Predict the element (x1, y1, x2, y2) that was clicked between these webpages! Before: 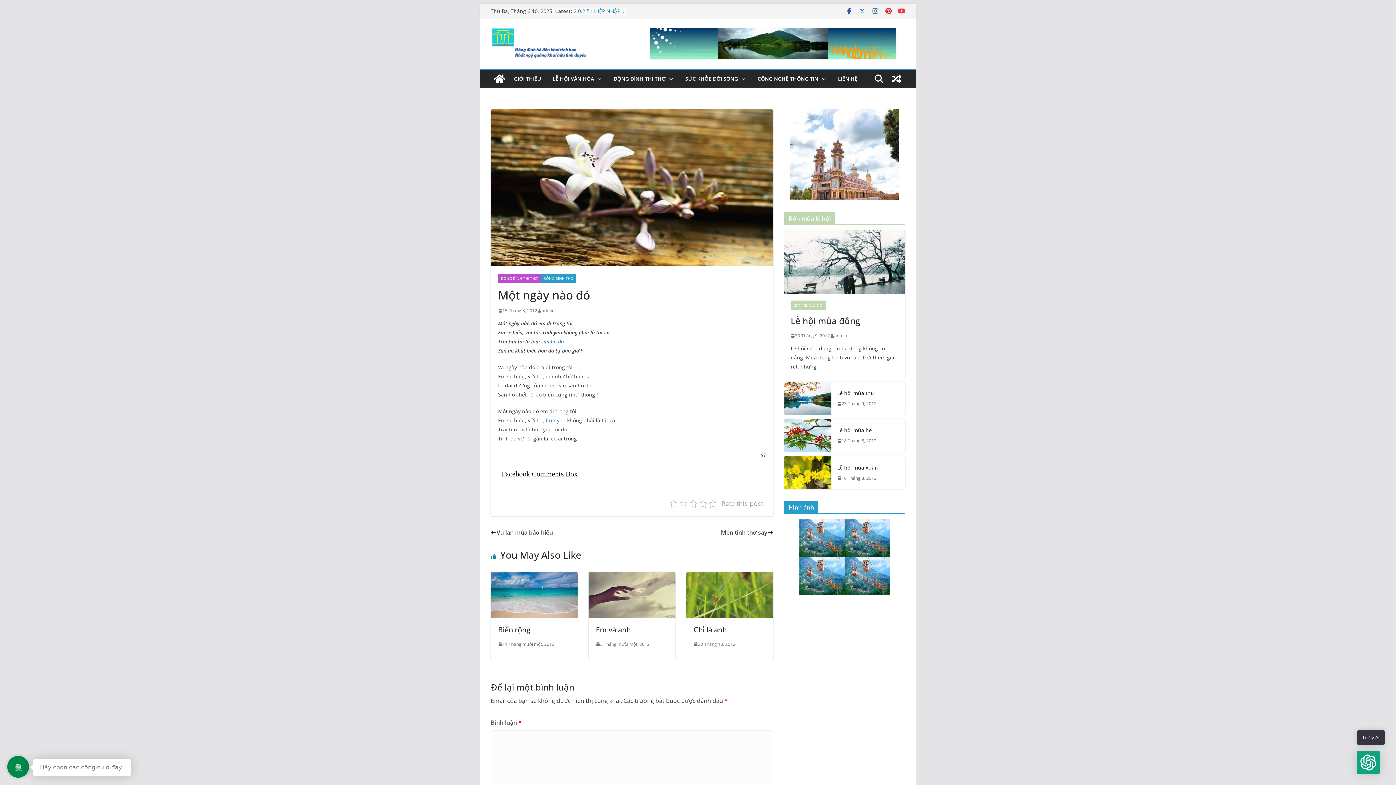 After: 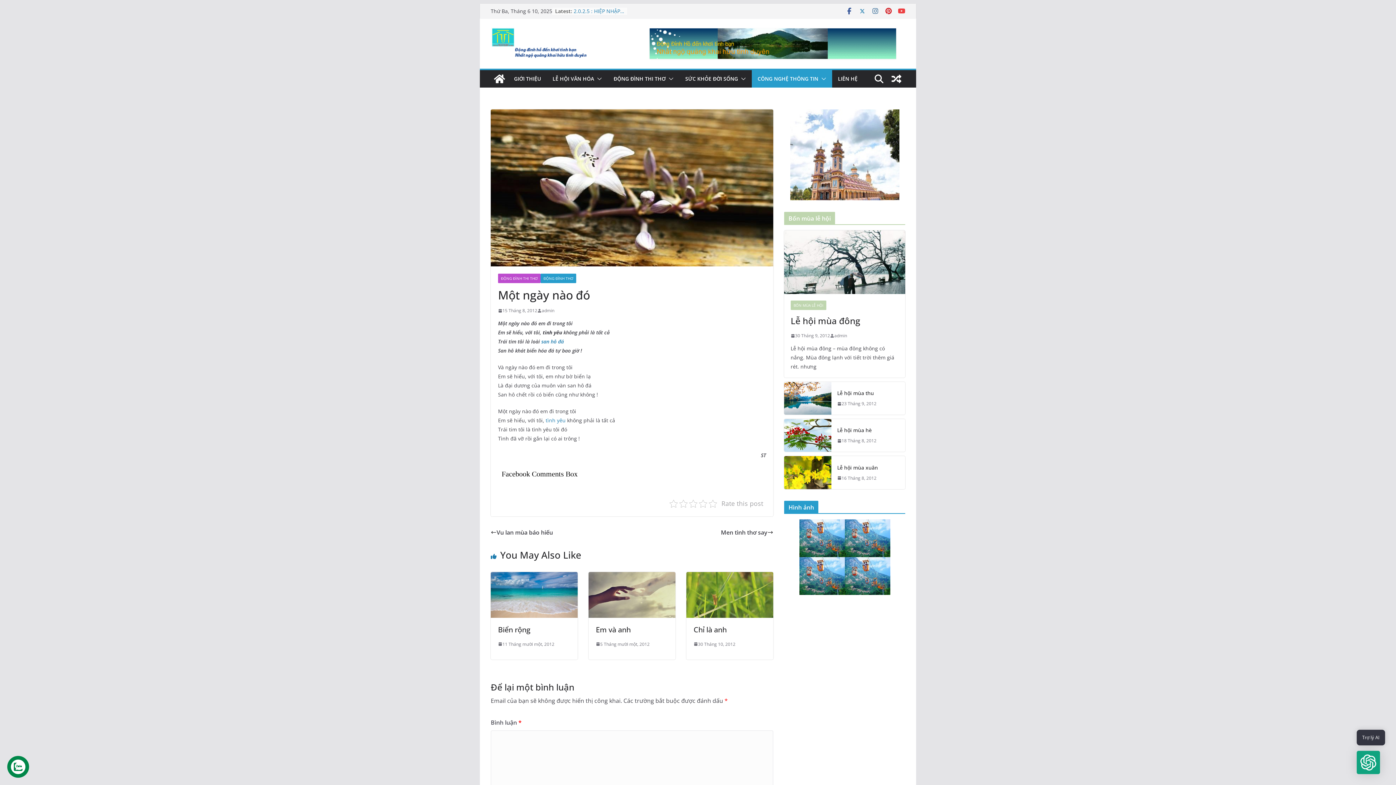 Action: bbox: (818, 73, 826, 84)